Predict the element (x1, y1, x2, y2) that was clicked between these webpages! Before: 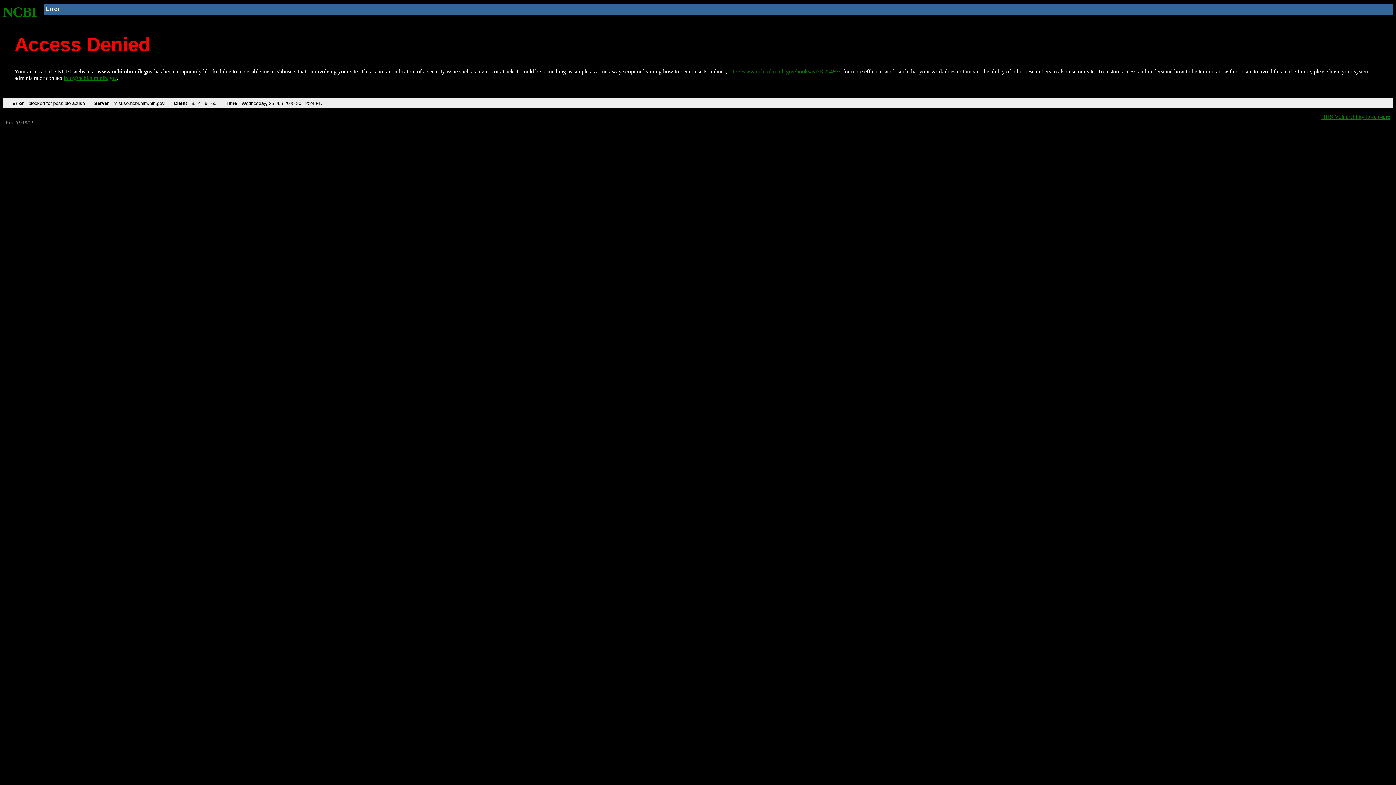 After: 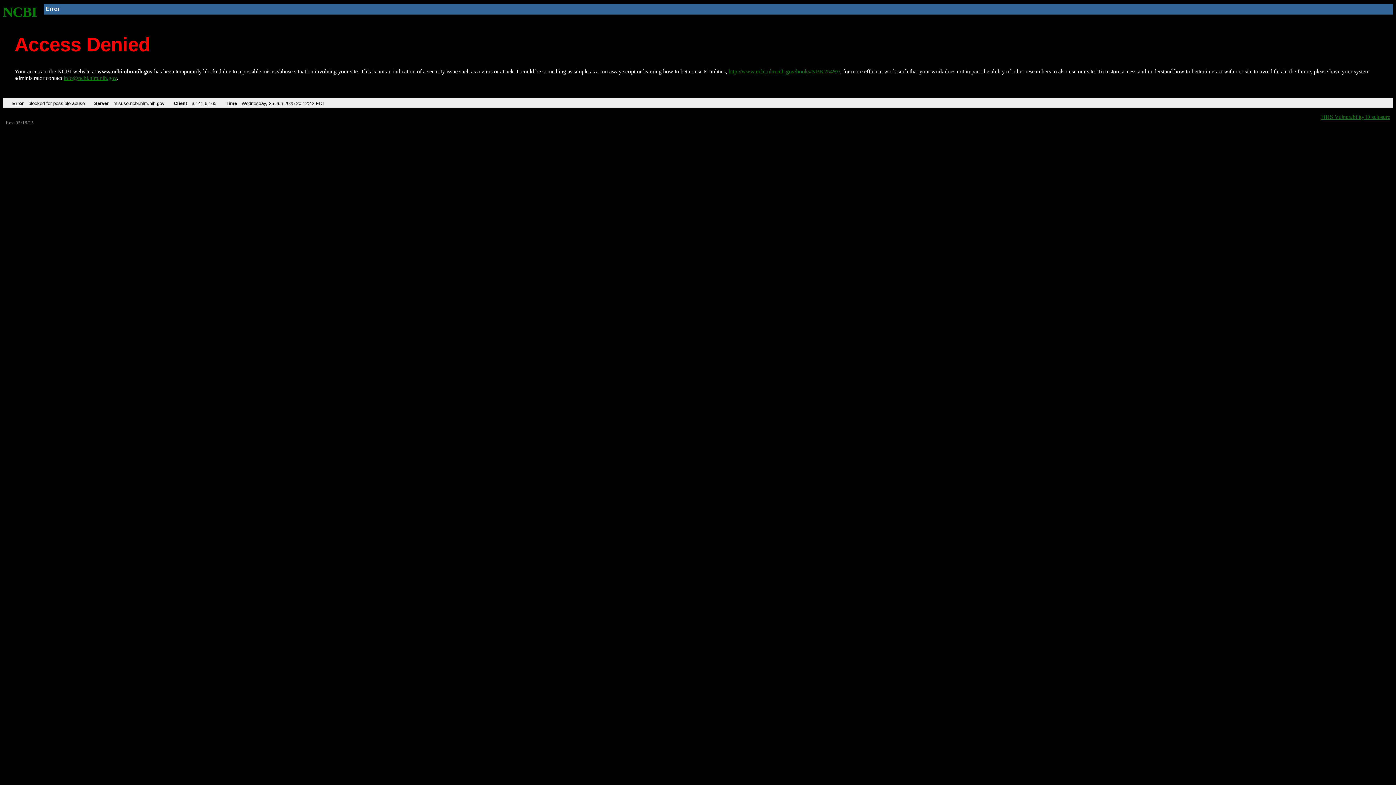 Action: bbox: (728, 68, 840, 74) label: http://www.ncbi.nlm.nih.gov/books/NBK25497/